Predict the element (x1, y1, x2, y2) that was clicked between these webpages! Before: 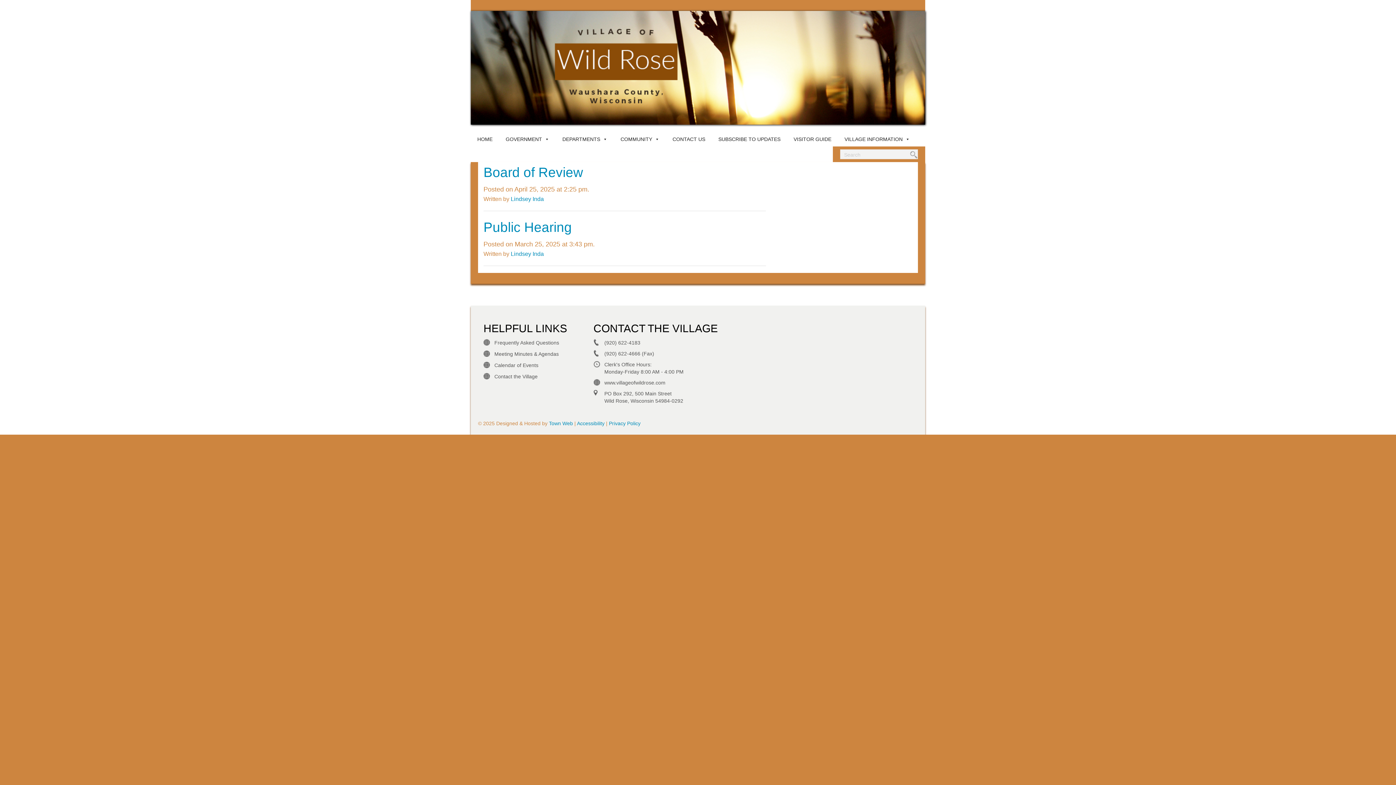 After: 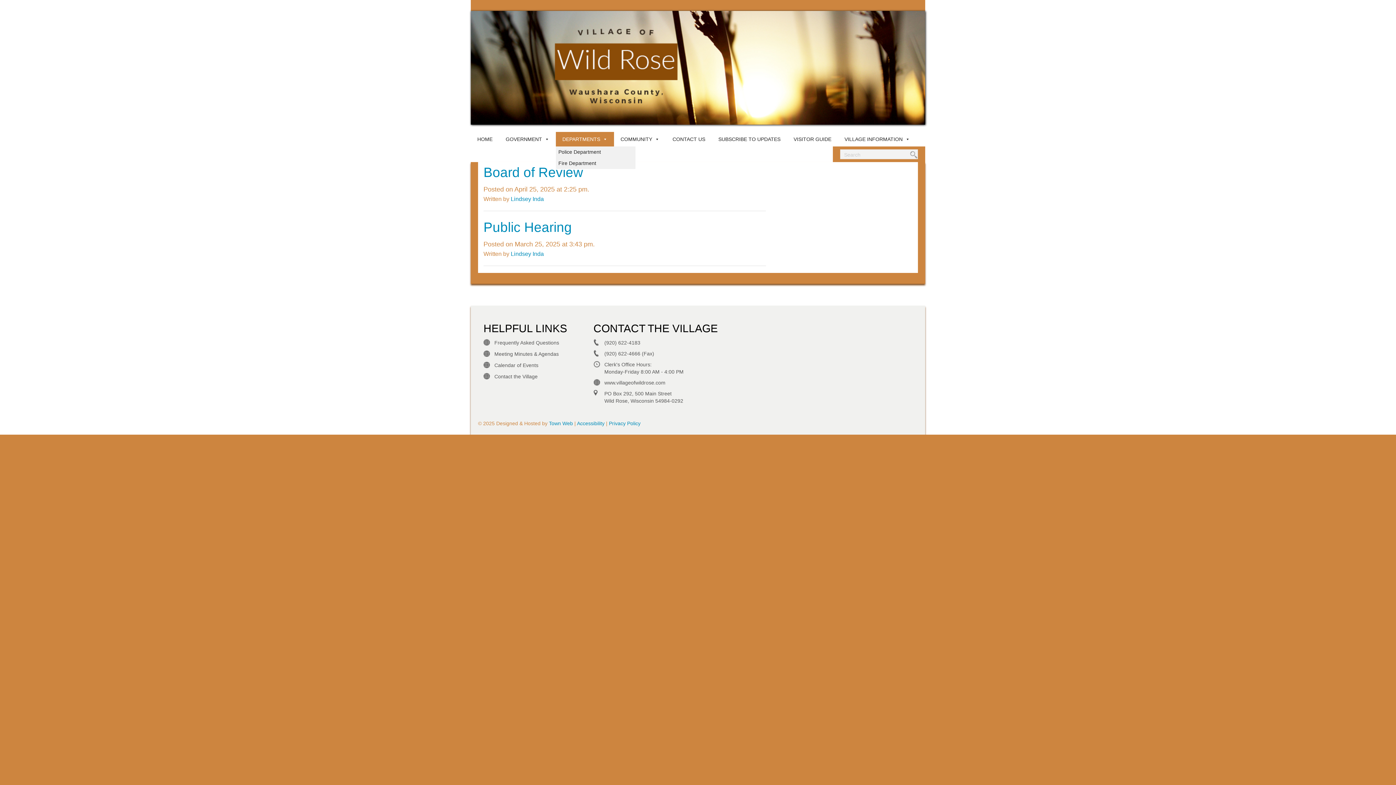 Action: bbox: (556, 131, 614, 146) label: DEPARTMENTS